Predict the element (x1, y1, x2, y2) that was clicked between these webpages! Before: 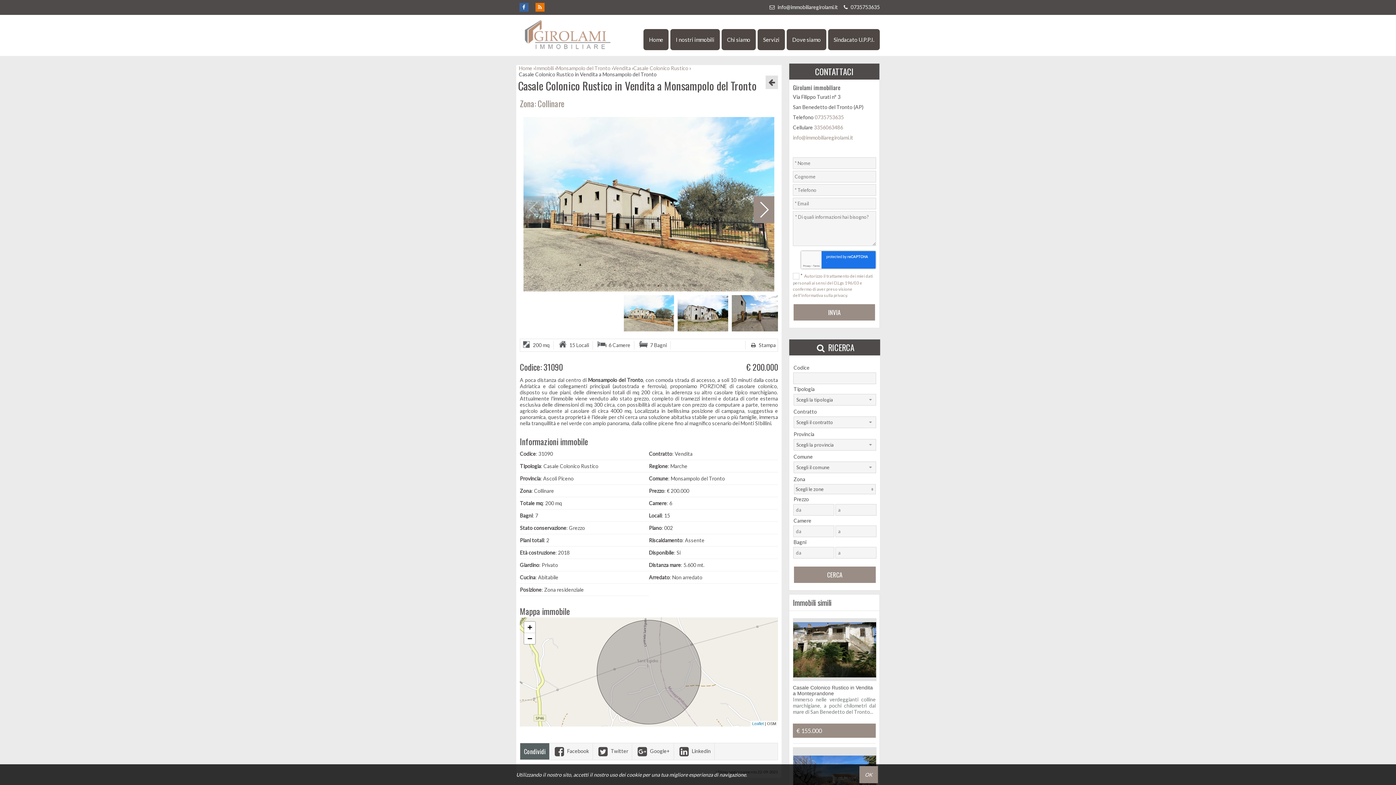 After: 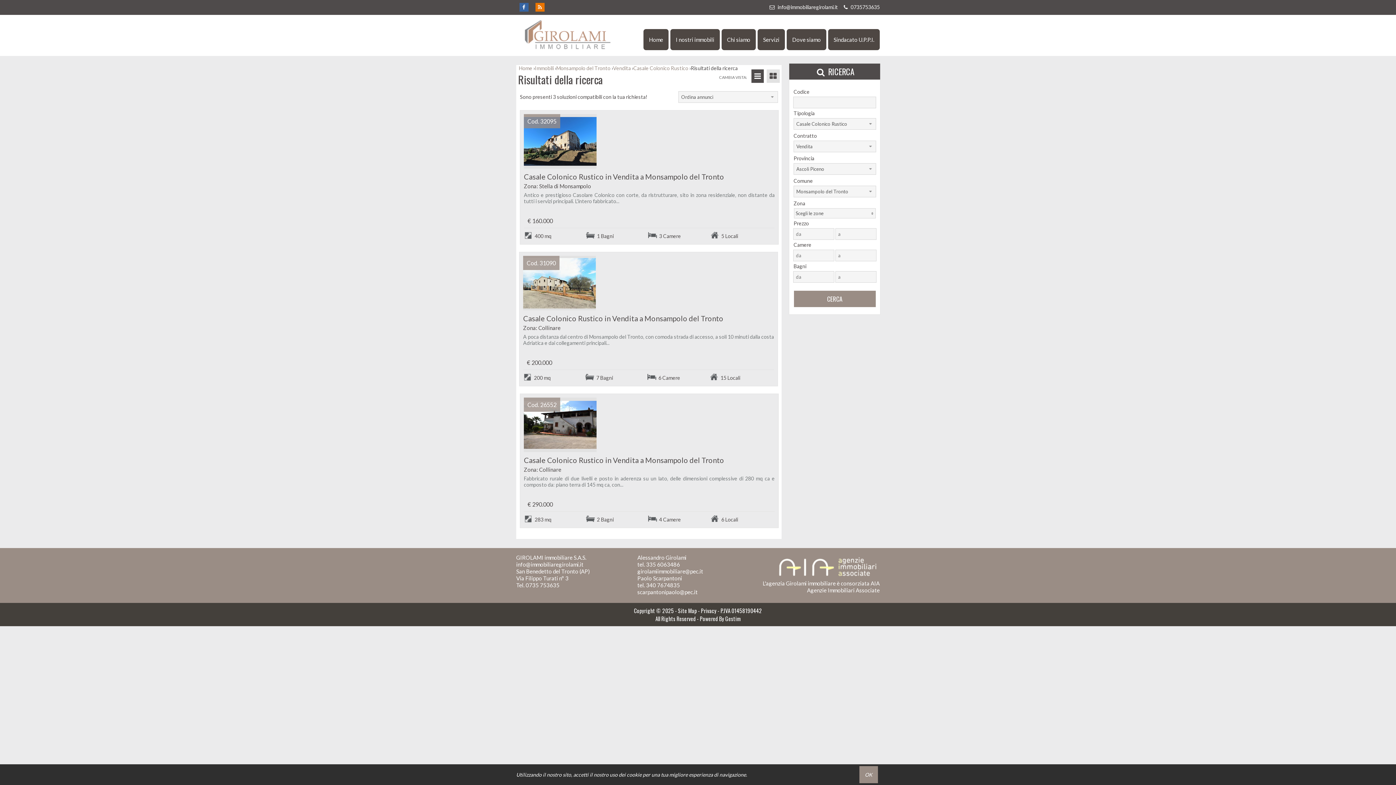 Action: bbox: (633, 65, 689, 71) label: Casale Colonico Rustico 